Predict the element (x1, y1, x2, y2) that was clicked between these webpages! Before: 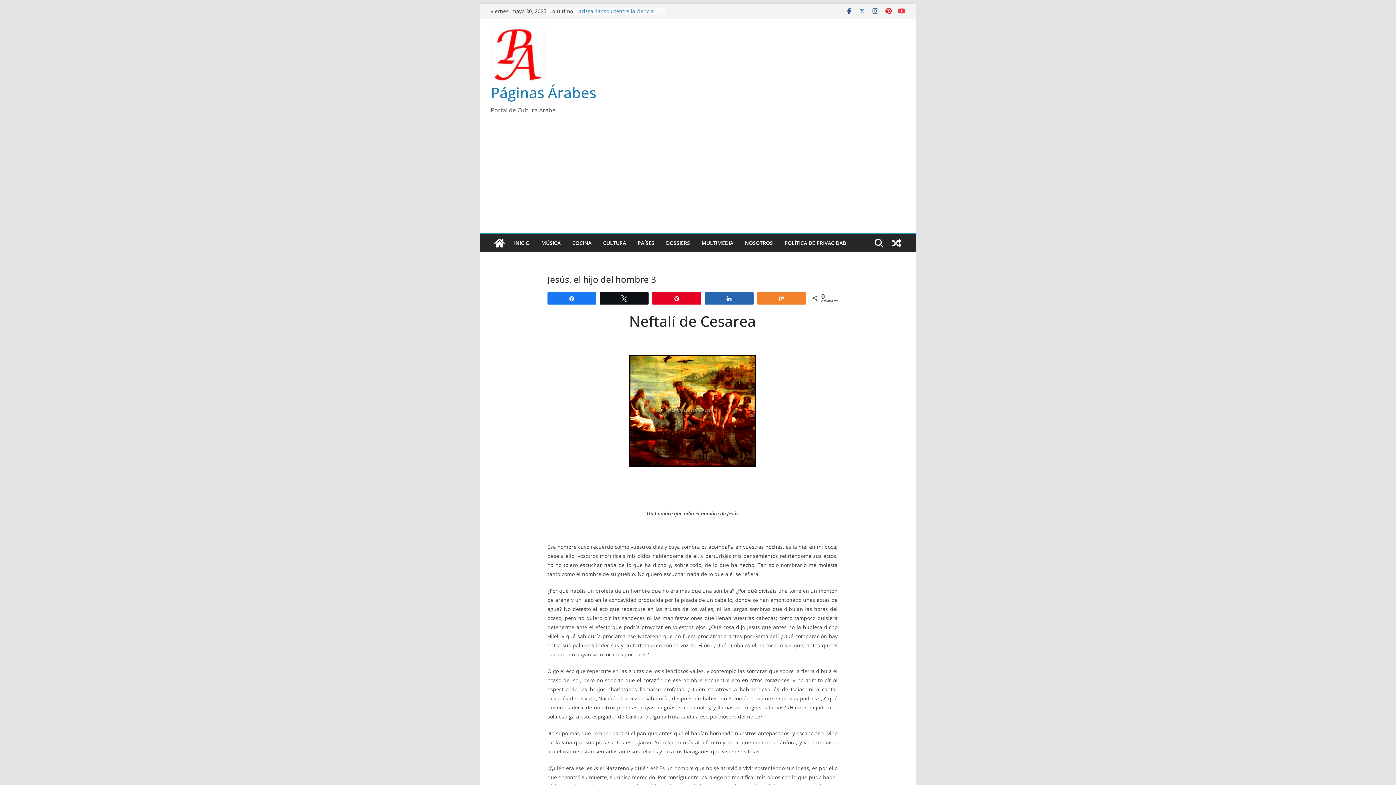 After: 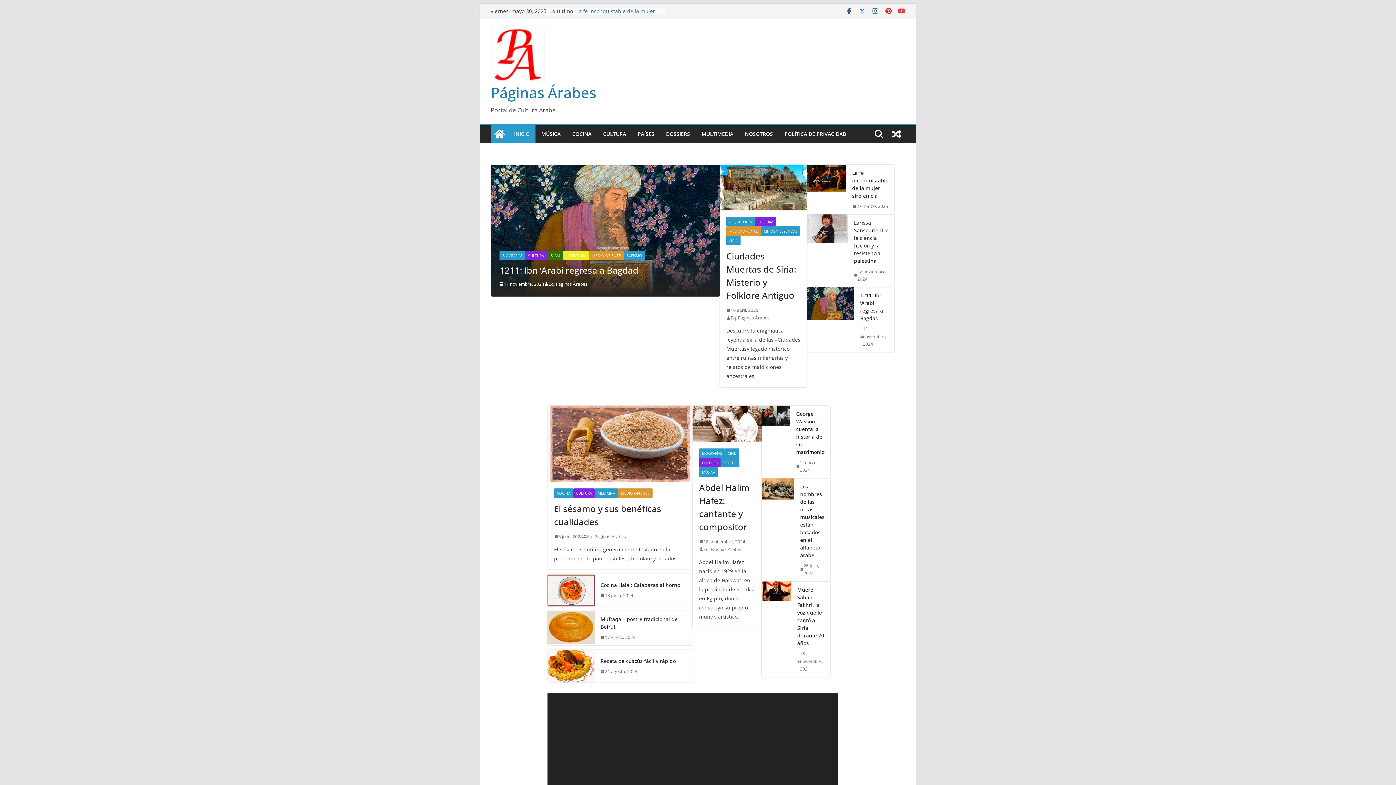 Action: bbox: (490, 82, 596, 102) label: Páginas Árabes